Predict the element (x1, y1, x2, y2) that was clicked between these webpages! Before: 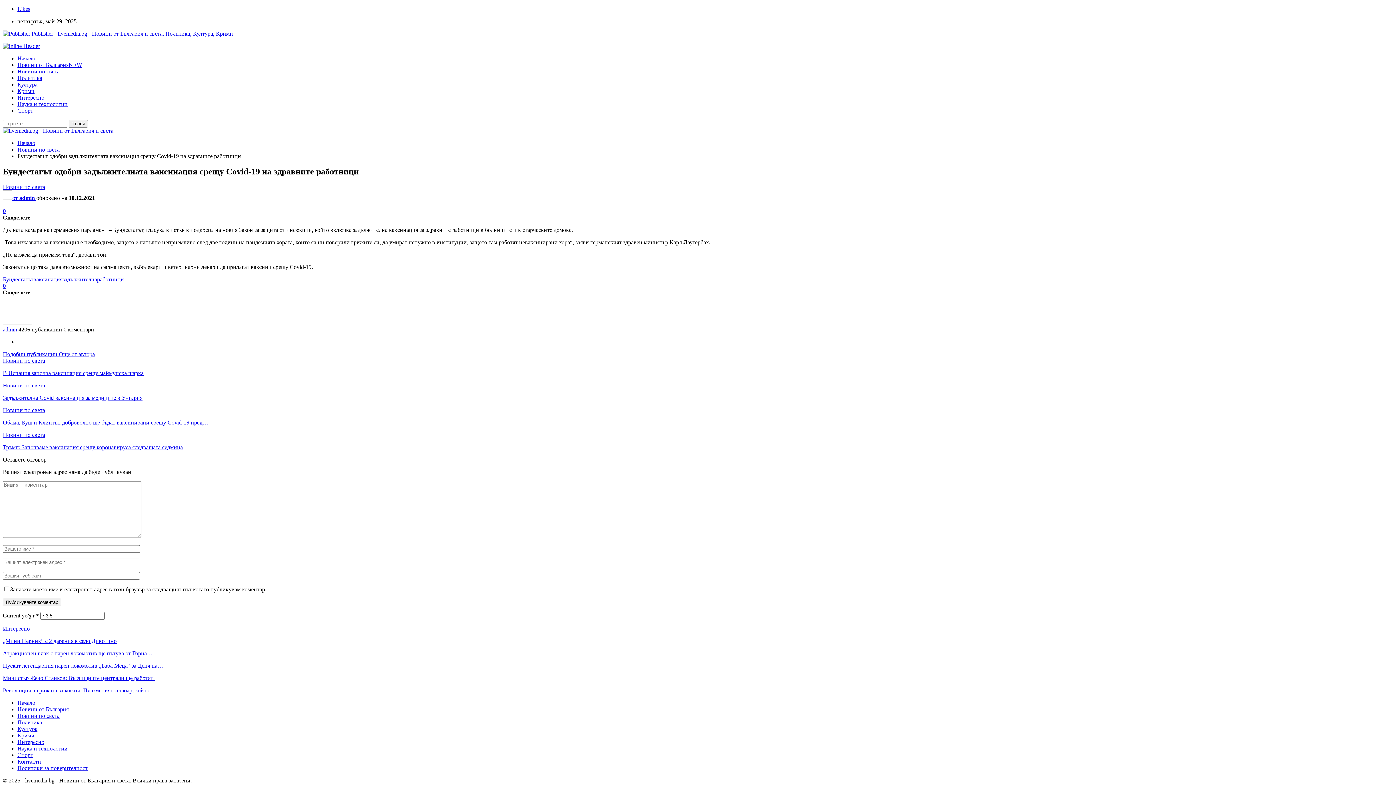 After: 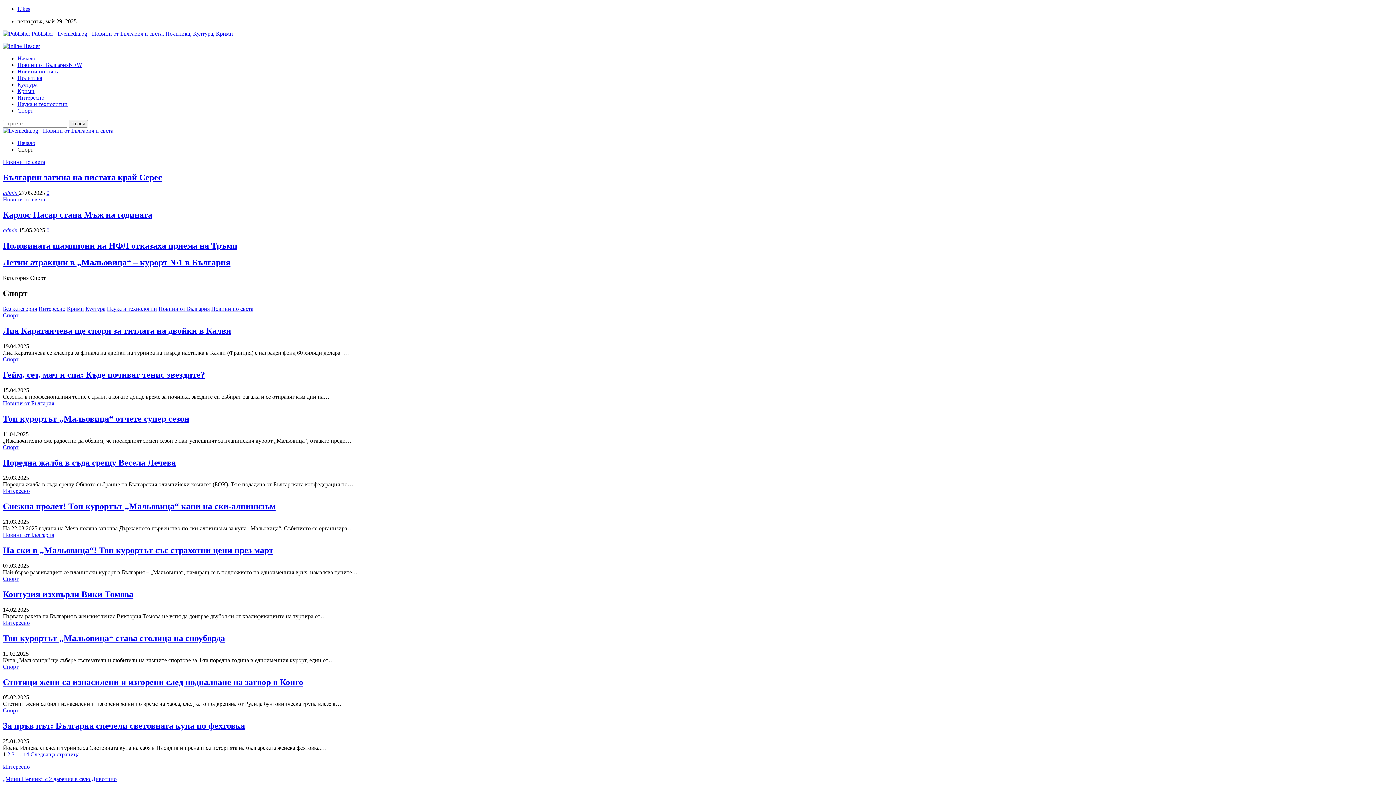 Action: bbox: (17, 107, 33, 113) label: Спорт